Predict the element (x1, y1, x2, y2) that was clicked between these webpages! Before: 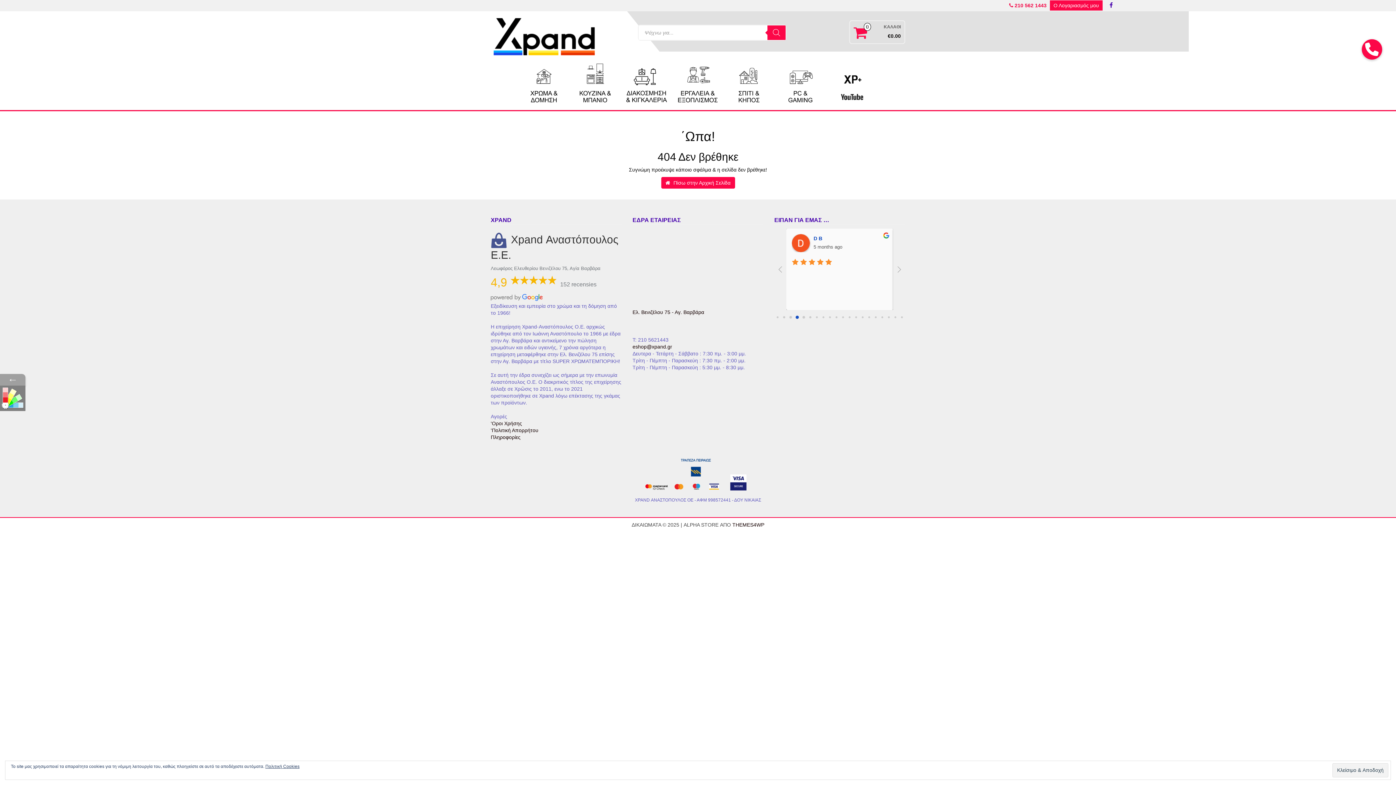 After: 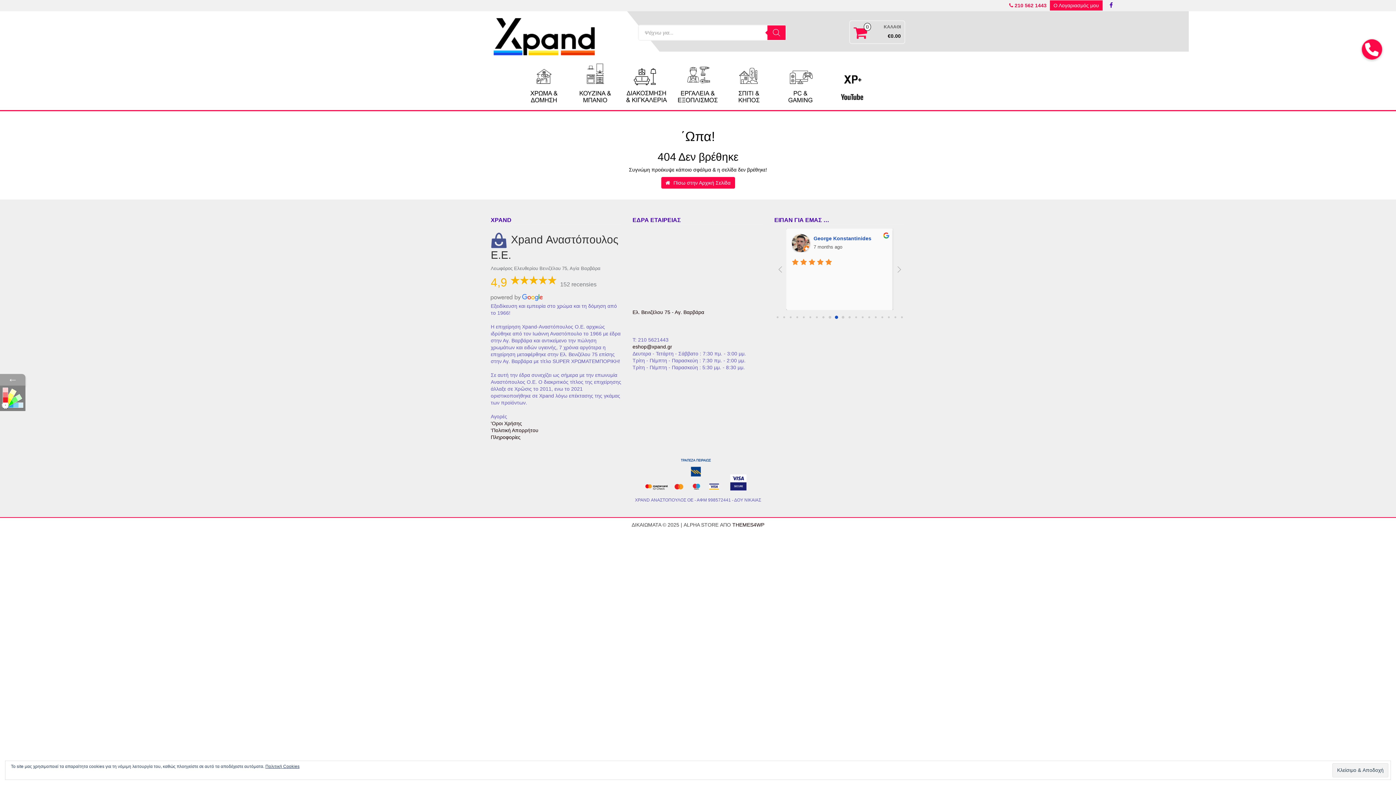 Action: bbox: (560, 281, 596, 287) label: 152 recensies